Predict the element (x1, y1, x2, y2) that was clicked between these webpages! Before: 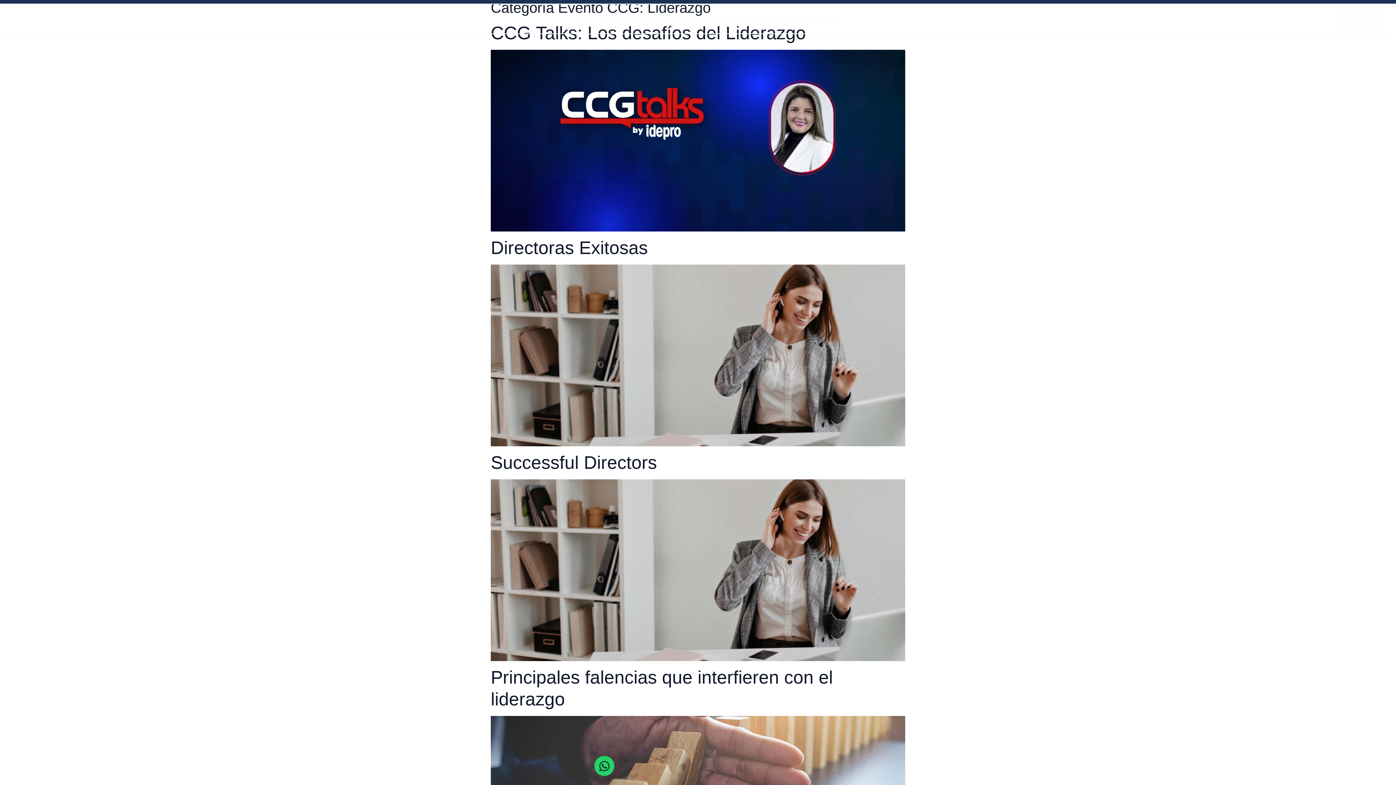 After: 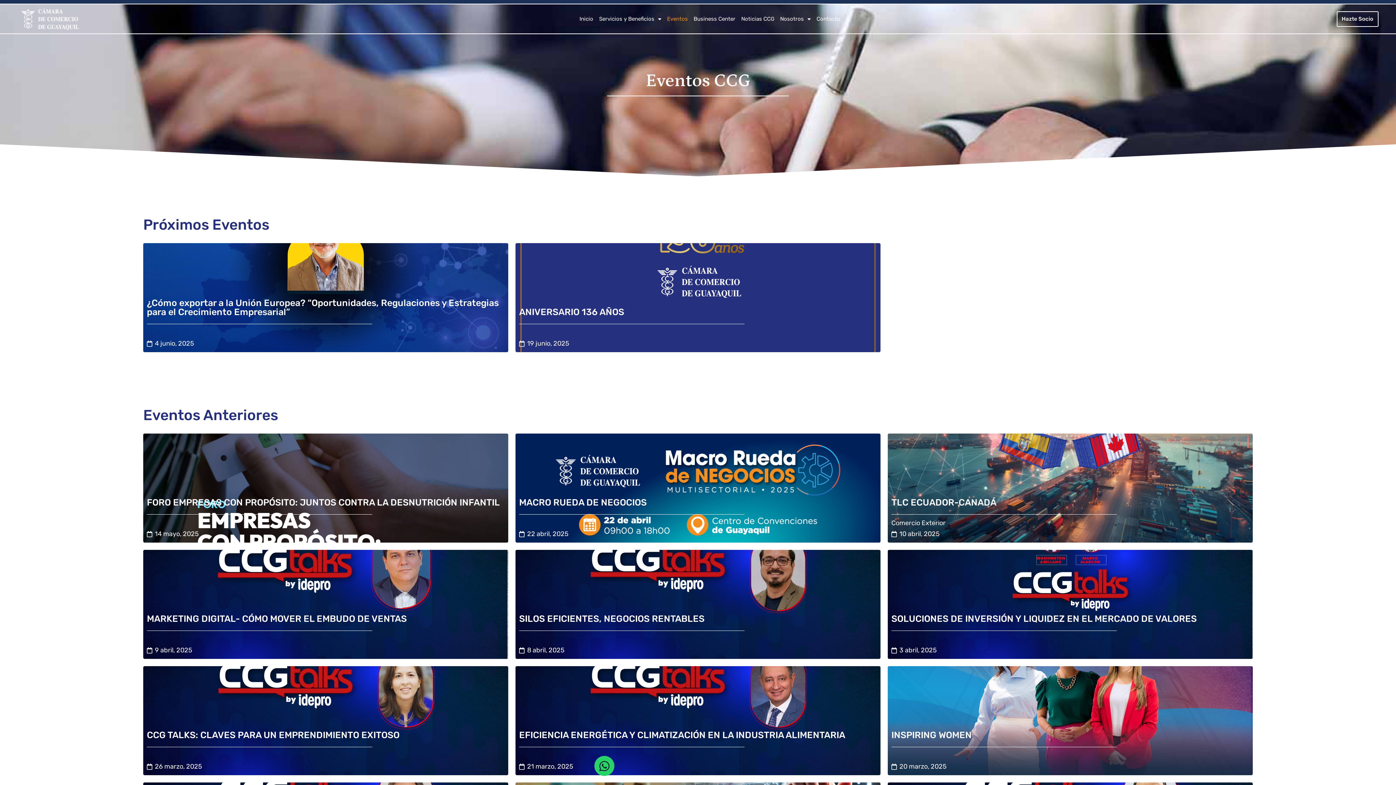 Action: label: Eventos bbox: (664, 10, 690, 27)